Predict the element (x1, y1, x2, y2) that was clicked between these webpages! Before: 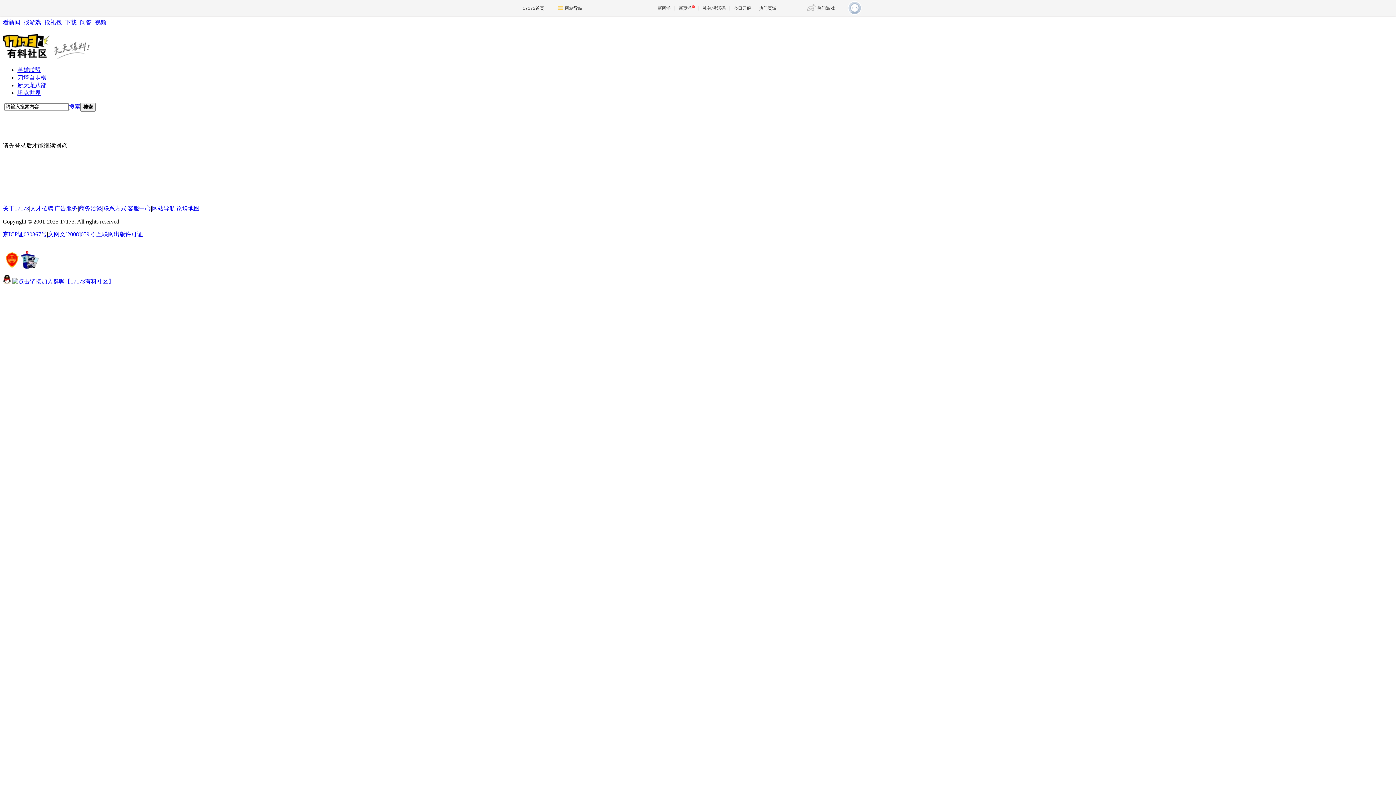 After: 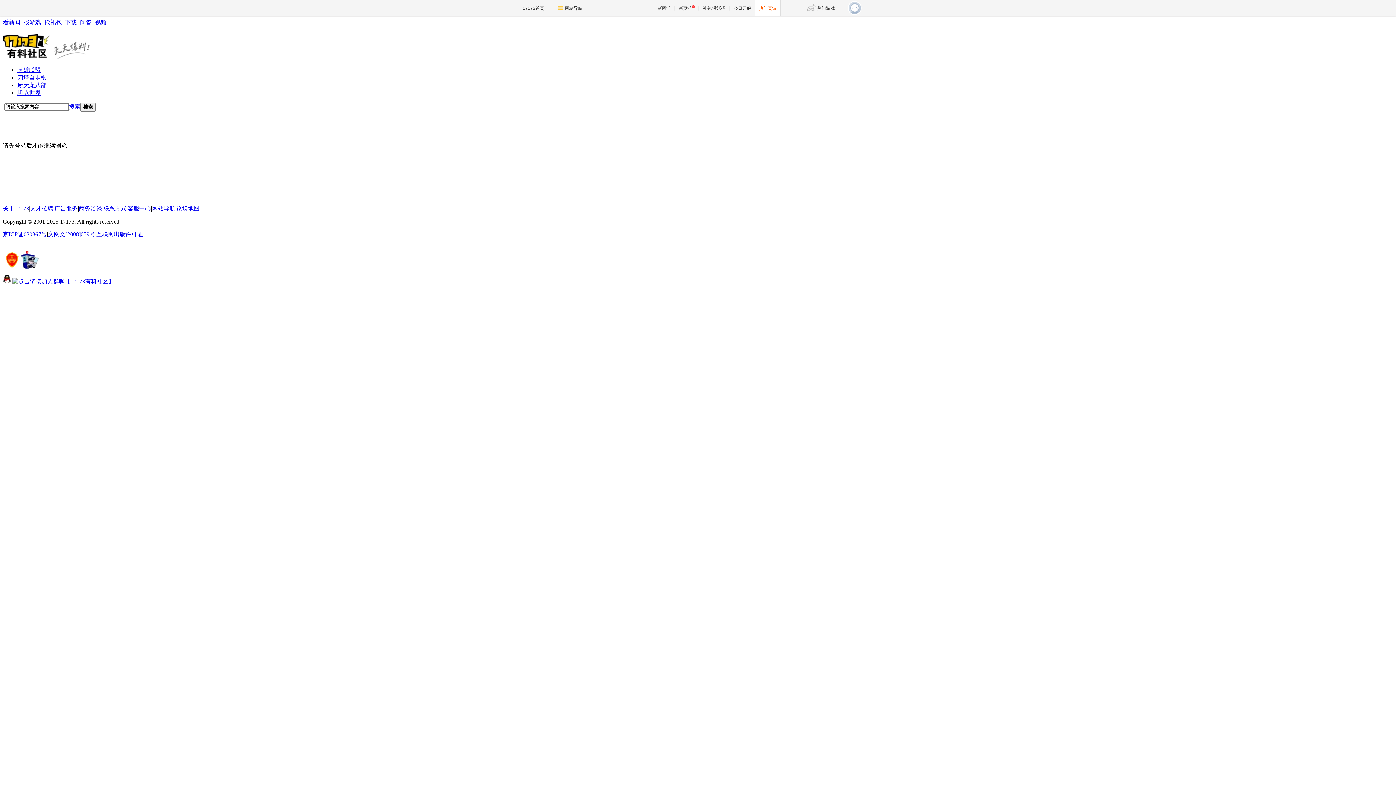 Action: bbox: (754, 0, 780, 16) label: 热门页游